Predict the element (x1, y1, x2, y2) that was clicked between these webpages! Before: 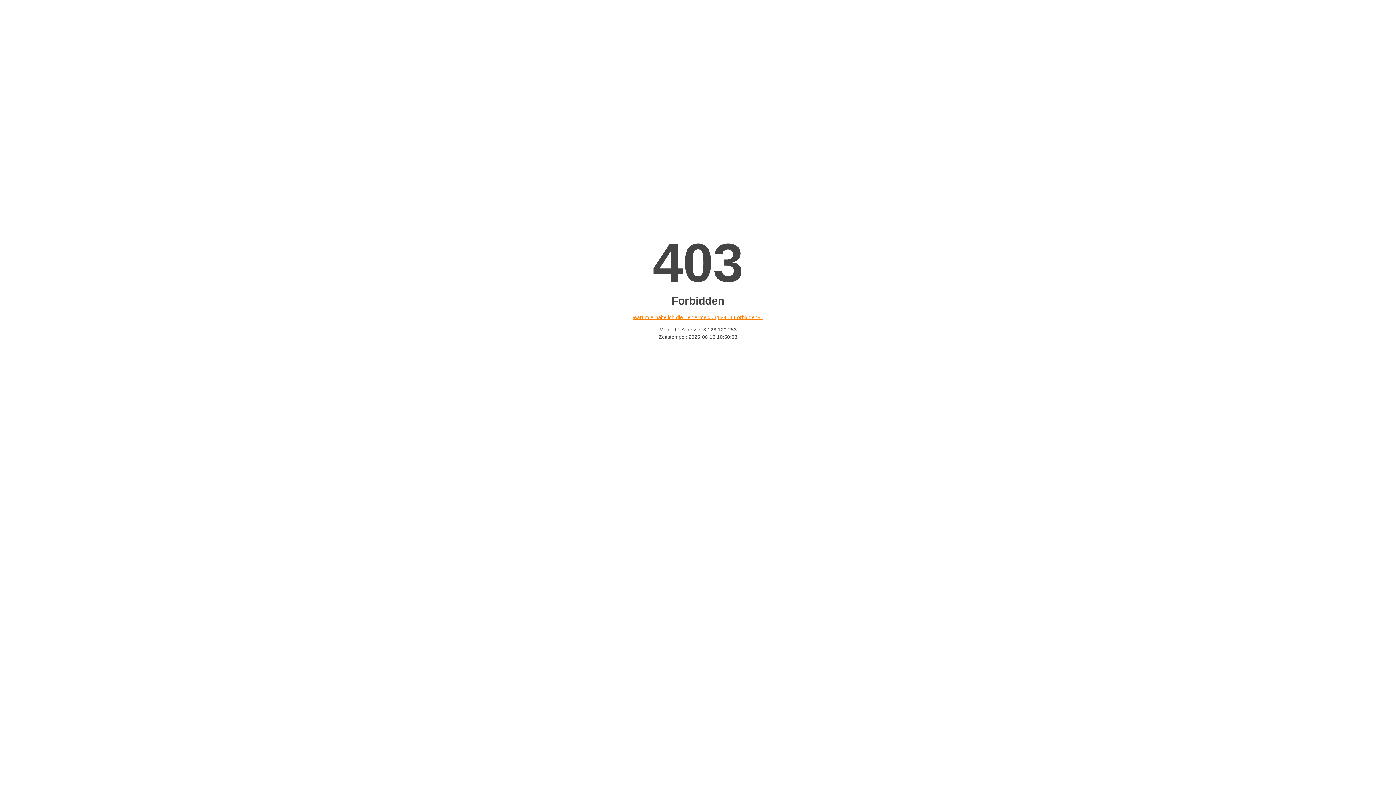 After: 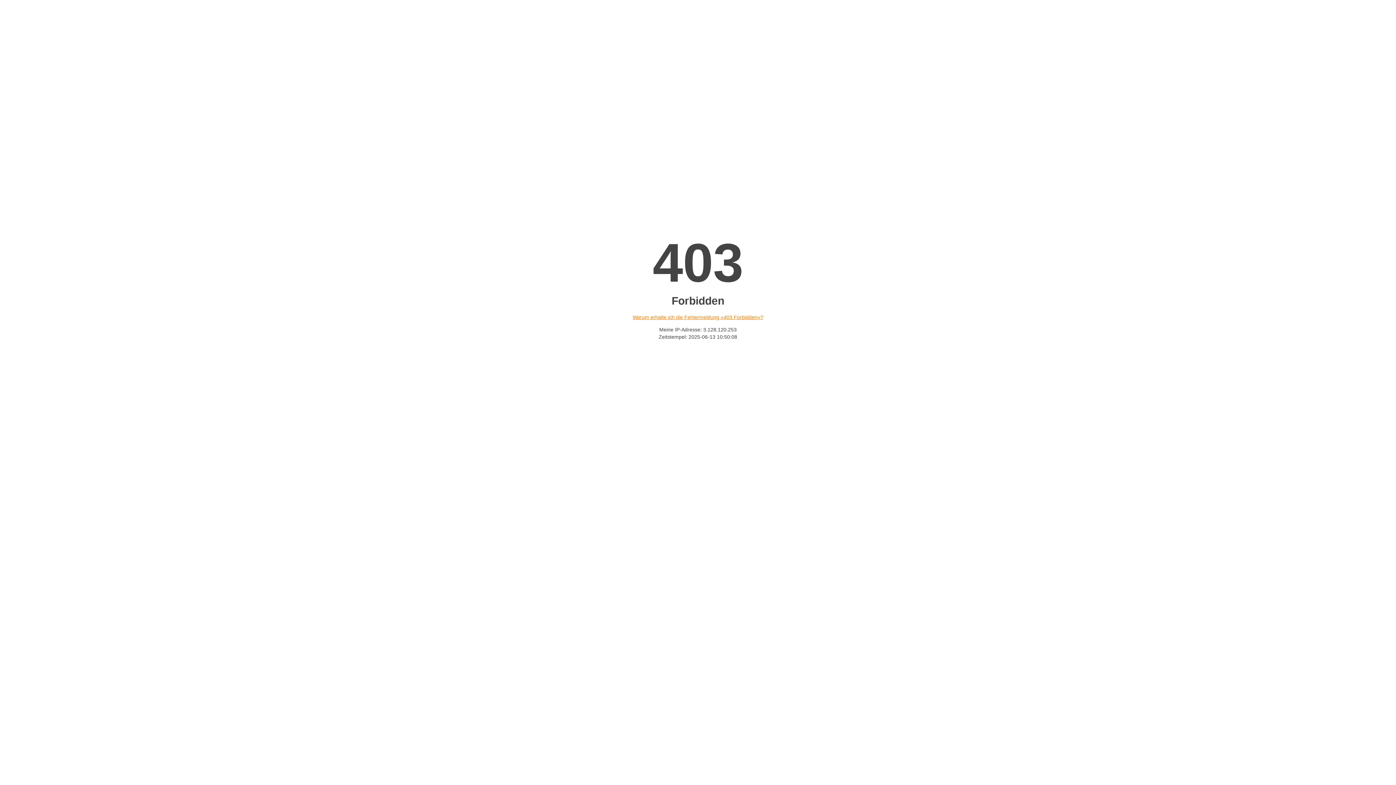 Action: bbox: (632, 314, 763, 320) label: Warum erhalte ich die Fehlermeldung «403 Forbidden»?